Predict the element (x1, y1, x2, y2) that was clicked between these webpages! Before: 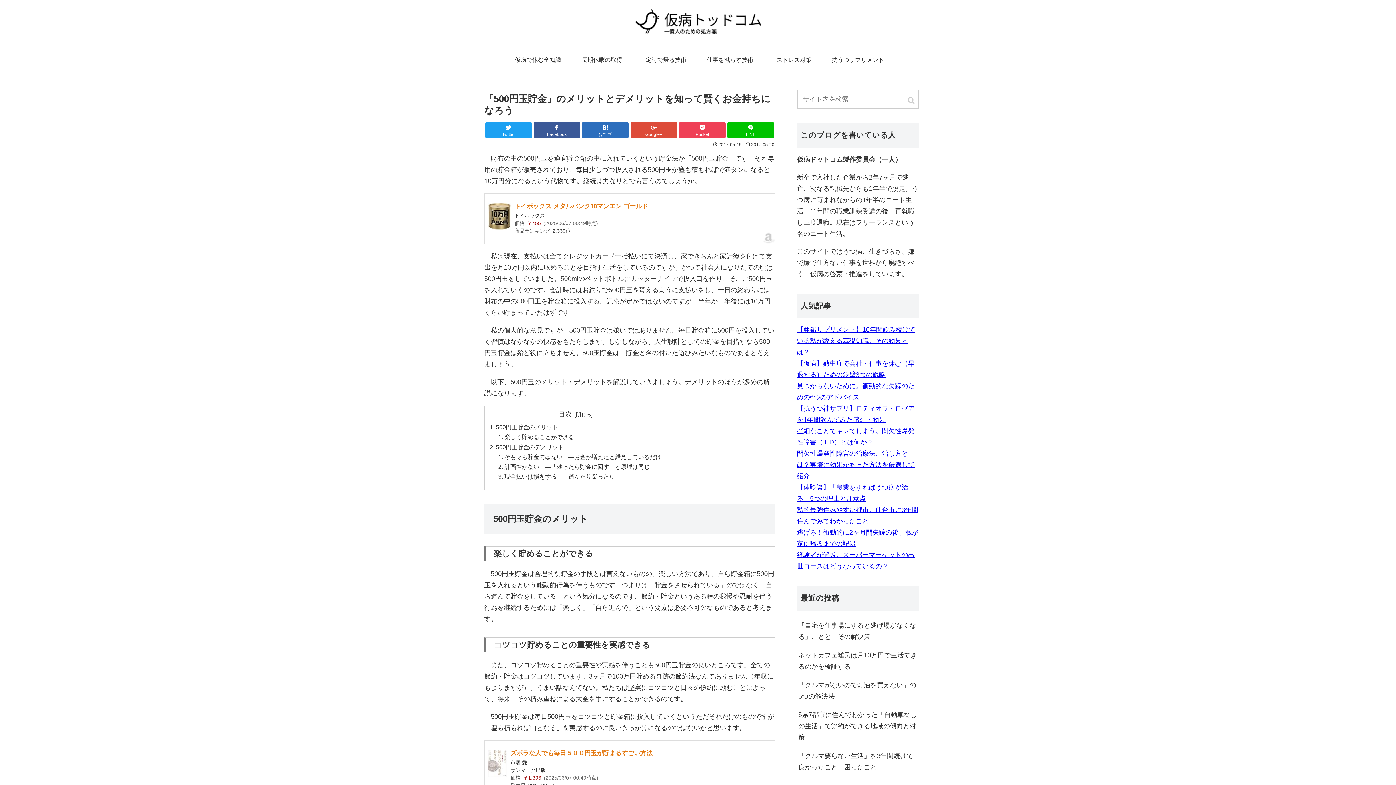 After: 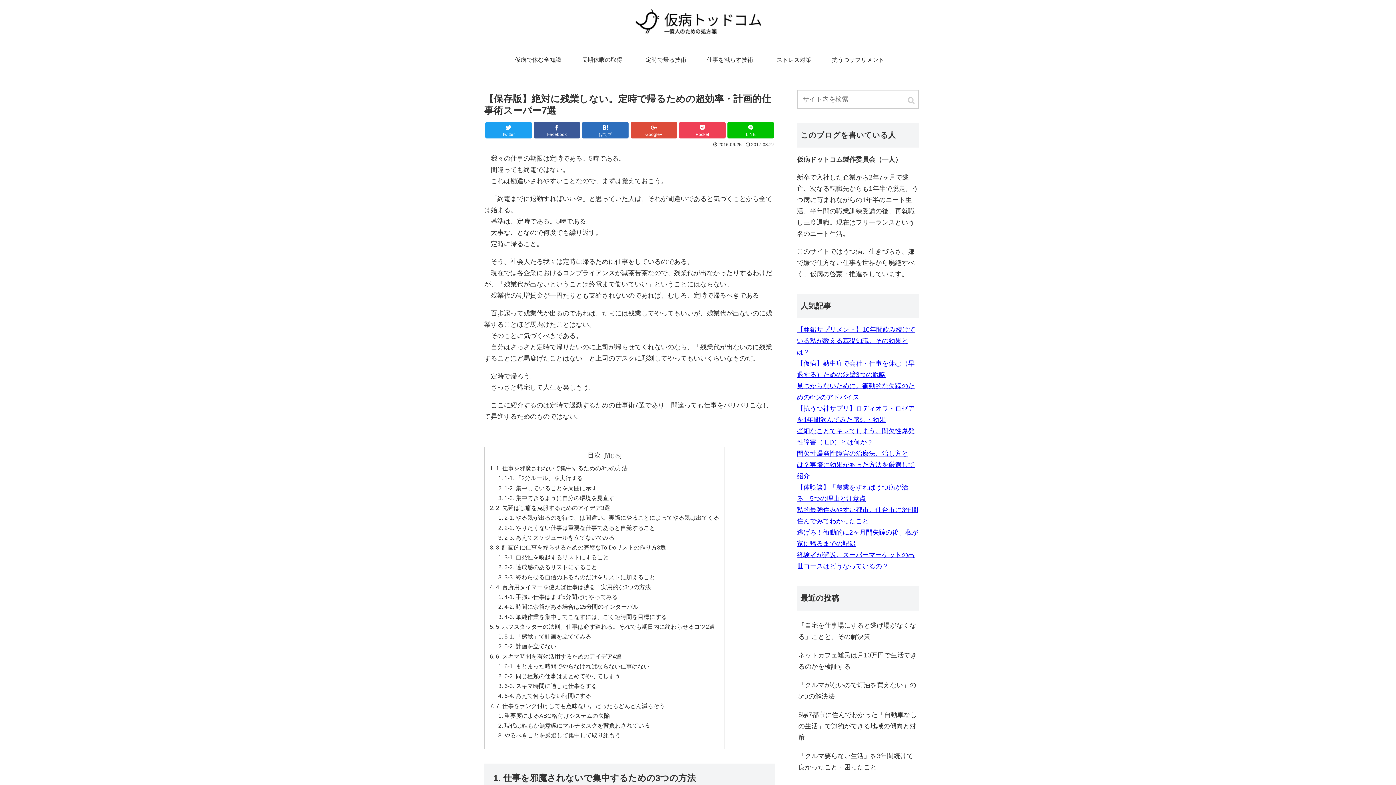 Action: label: 定時で帰る技術 bbox: (634, 49, 698, 70)